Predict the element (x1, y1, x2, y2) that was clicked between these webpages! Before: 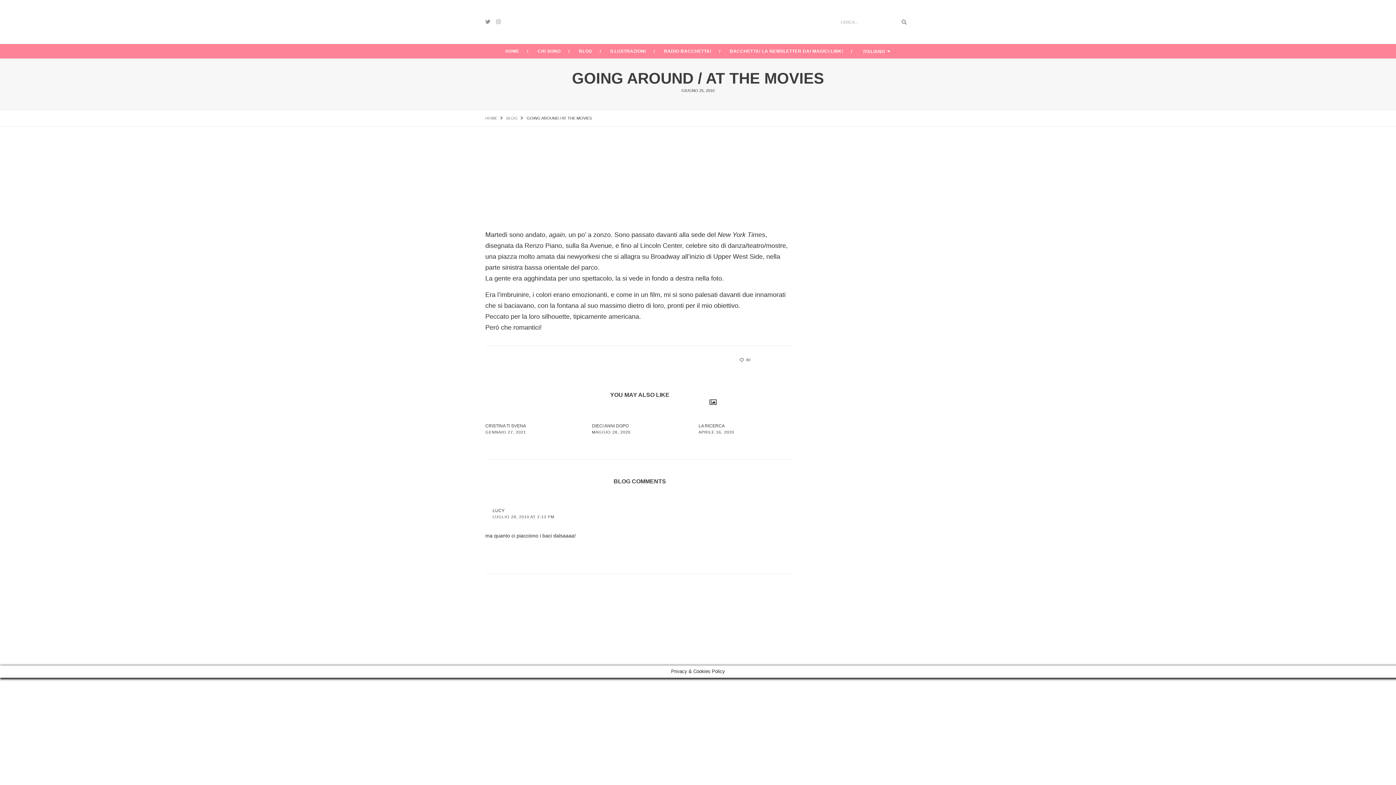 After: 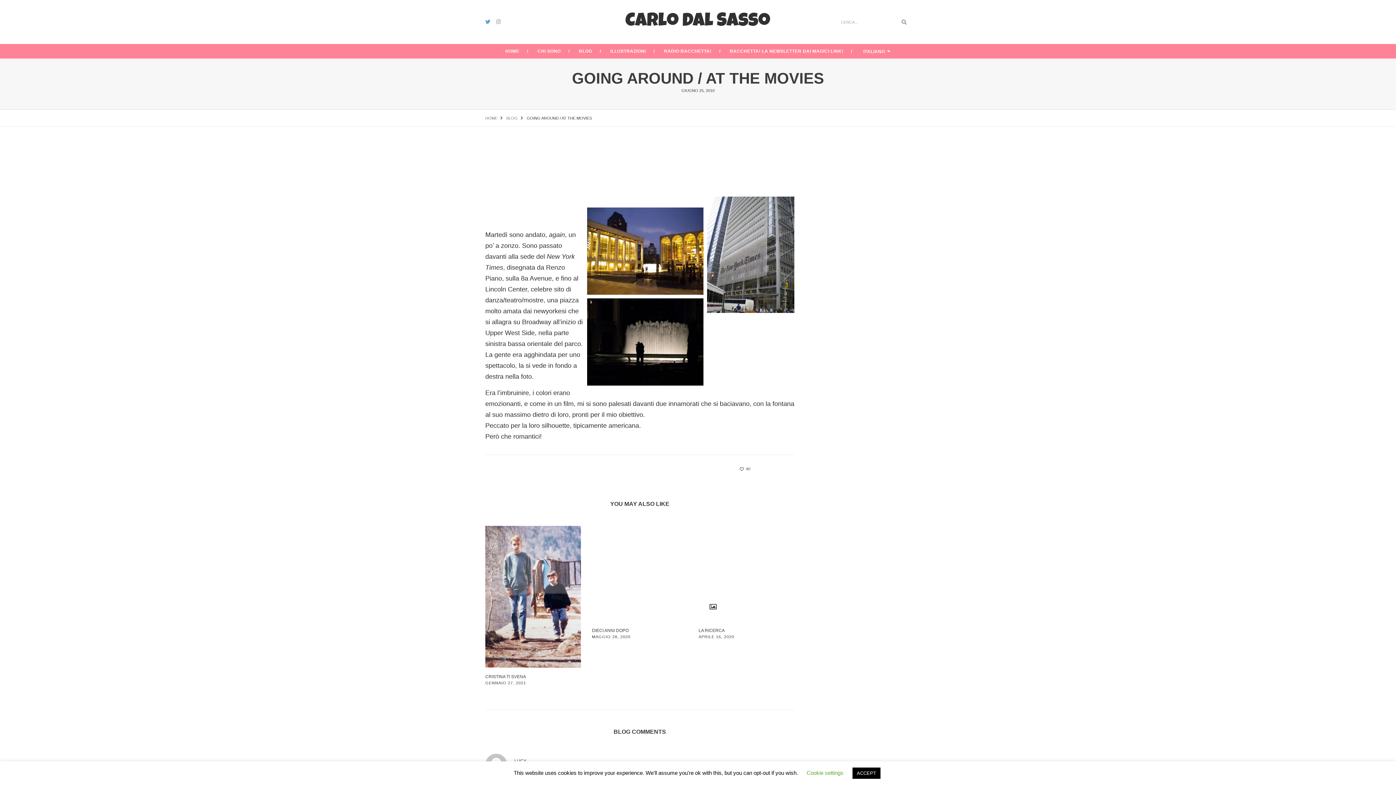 Action: bbox: (485, 19, 496, 24)